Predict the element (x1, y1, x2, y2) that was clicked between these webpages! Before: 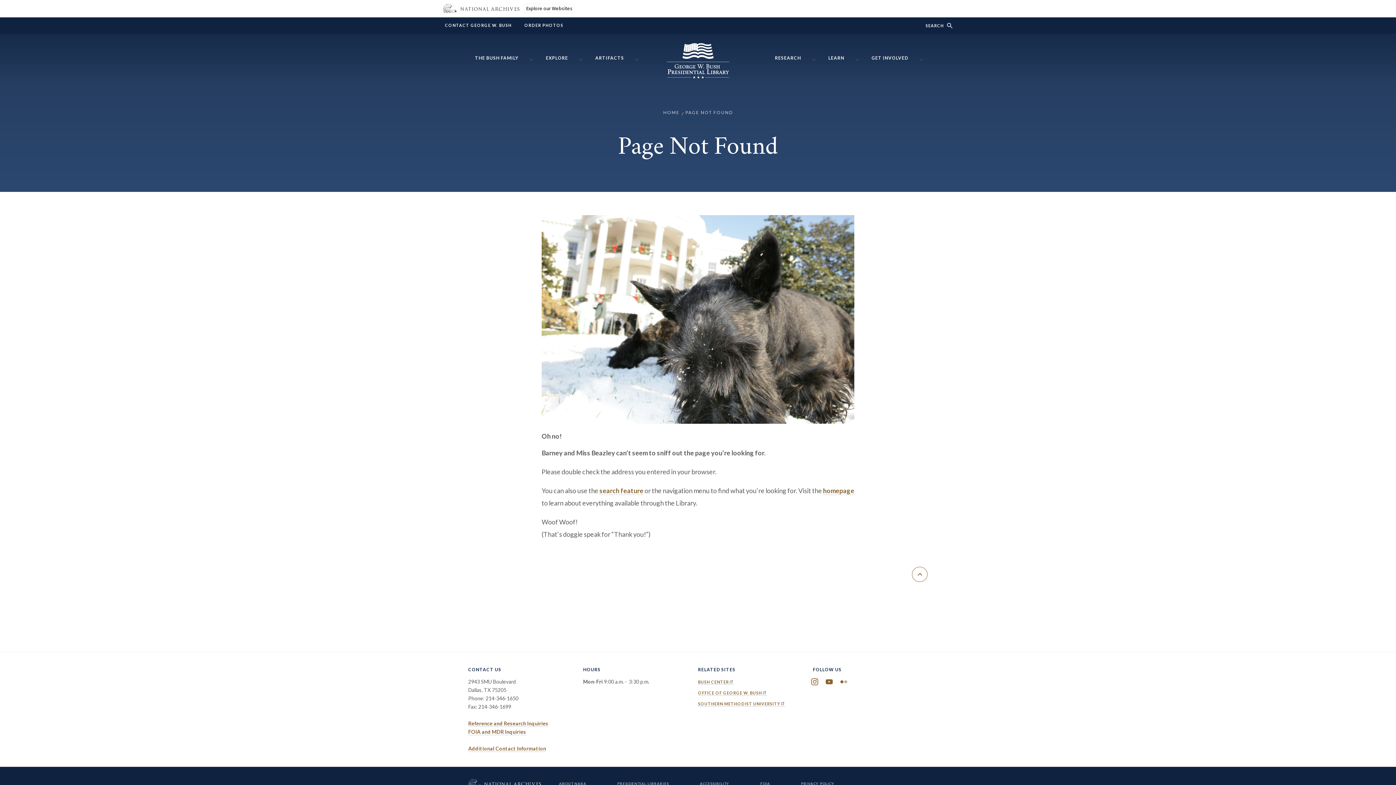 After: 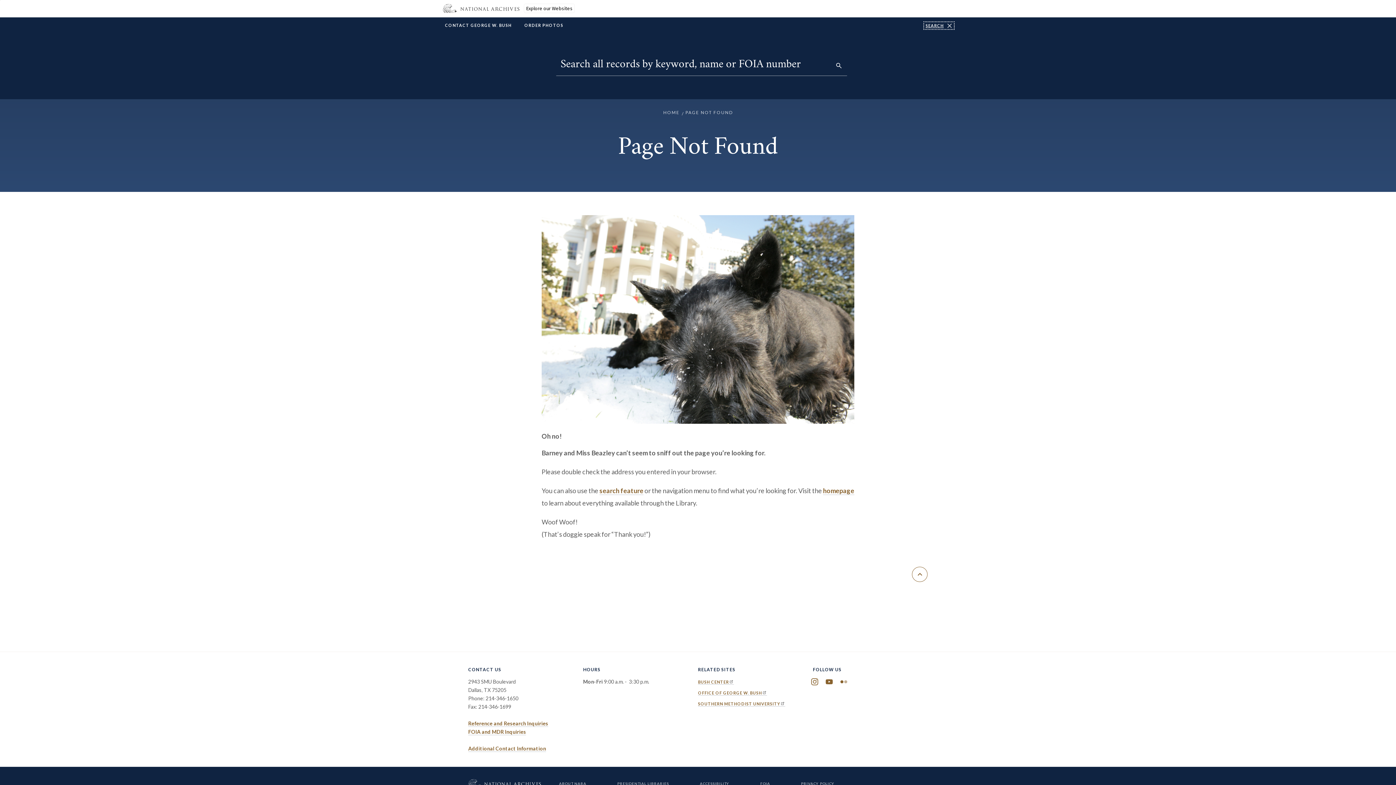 Action: label: show/hide search form bbox: (925, 23, 952, 27)